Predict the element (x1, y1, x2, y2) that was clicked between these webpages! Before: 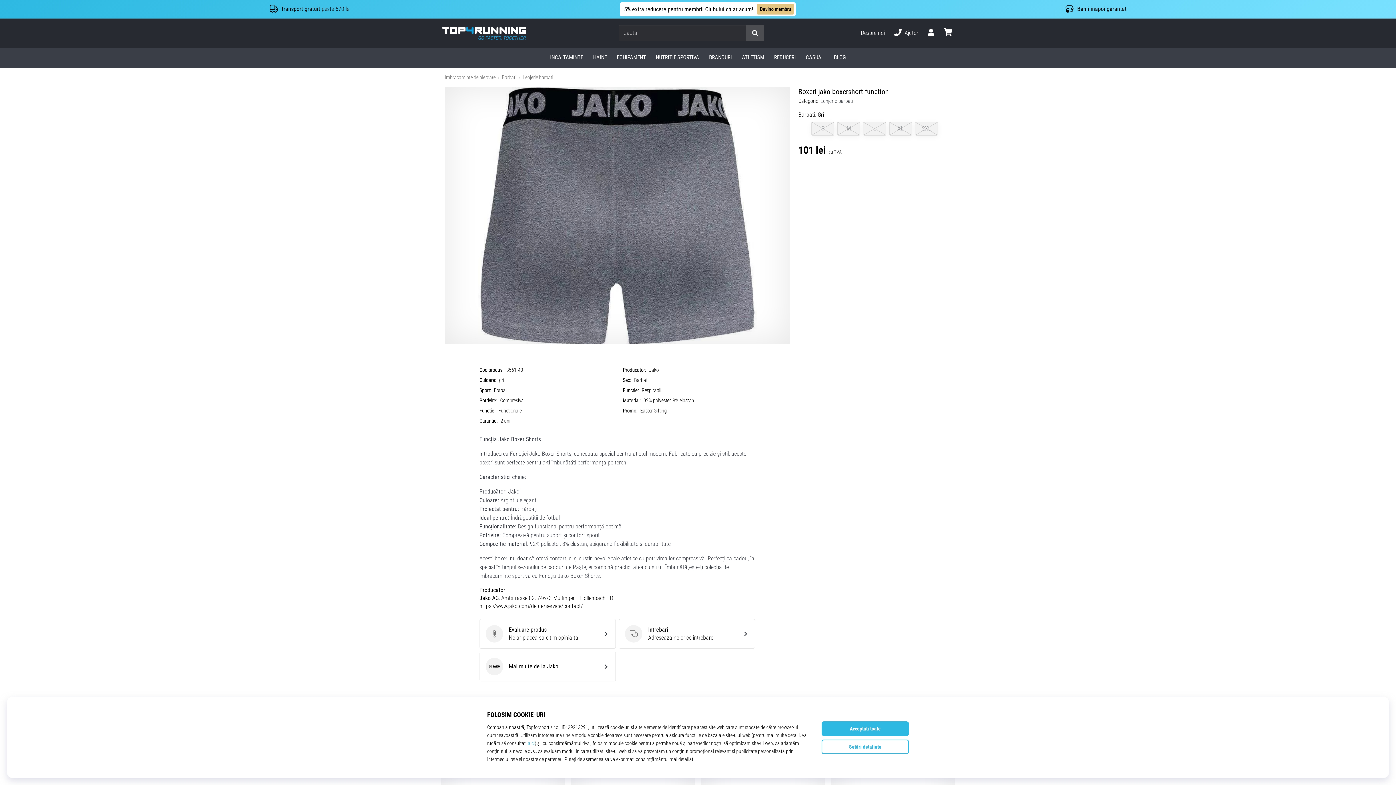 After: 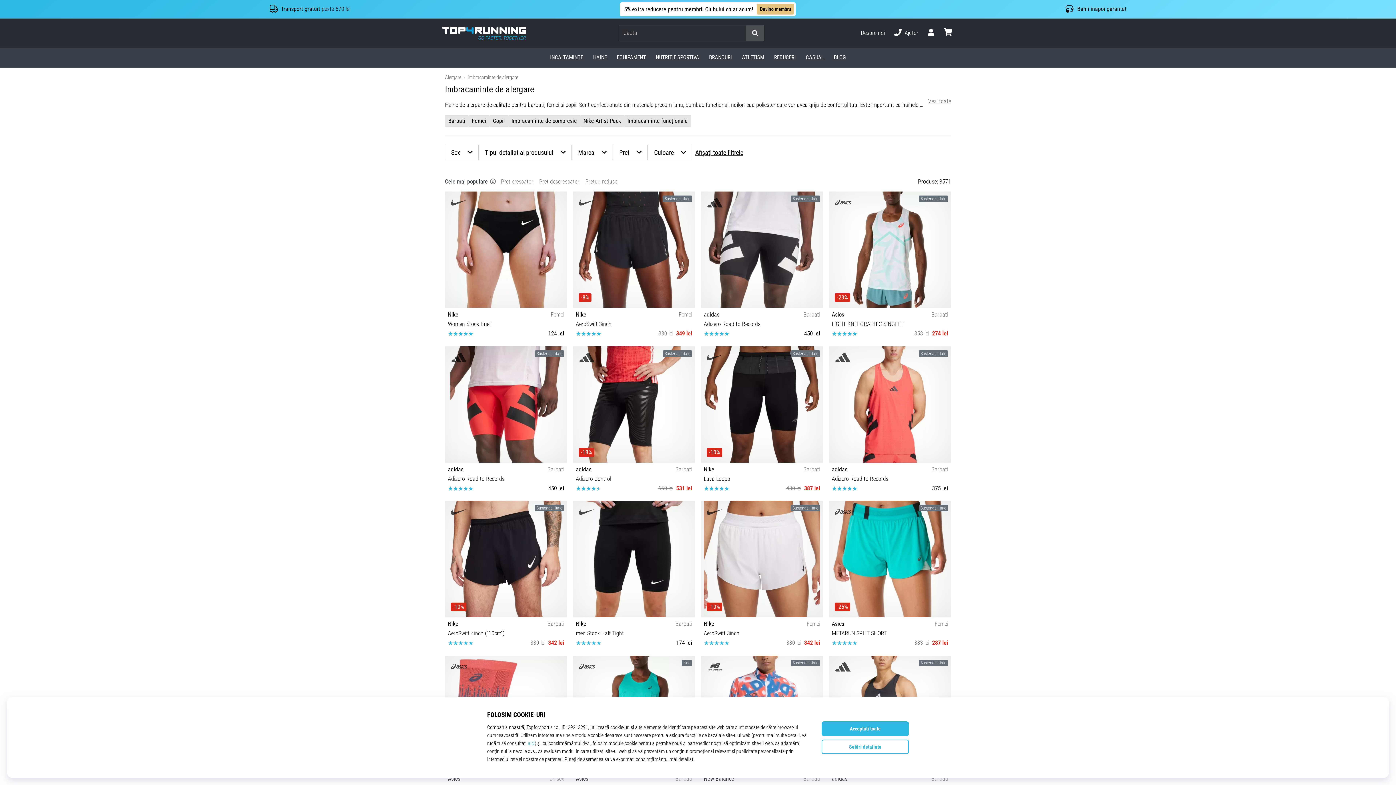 Action: label: Imbracaminte de alergare bbox: (445, 74, 495, 80)